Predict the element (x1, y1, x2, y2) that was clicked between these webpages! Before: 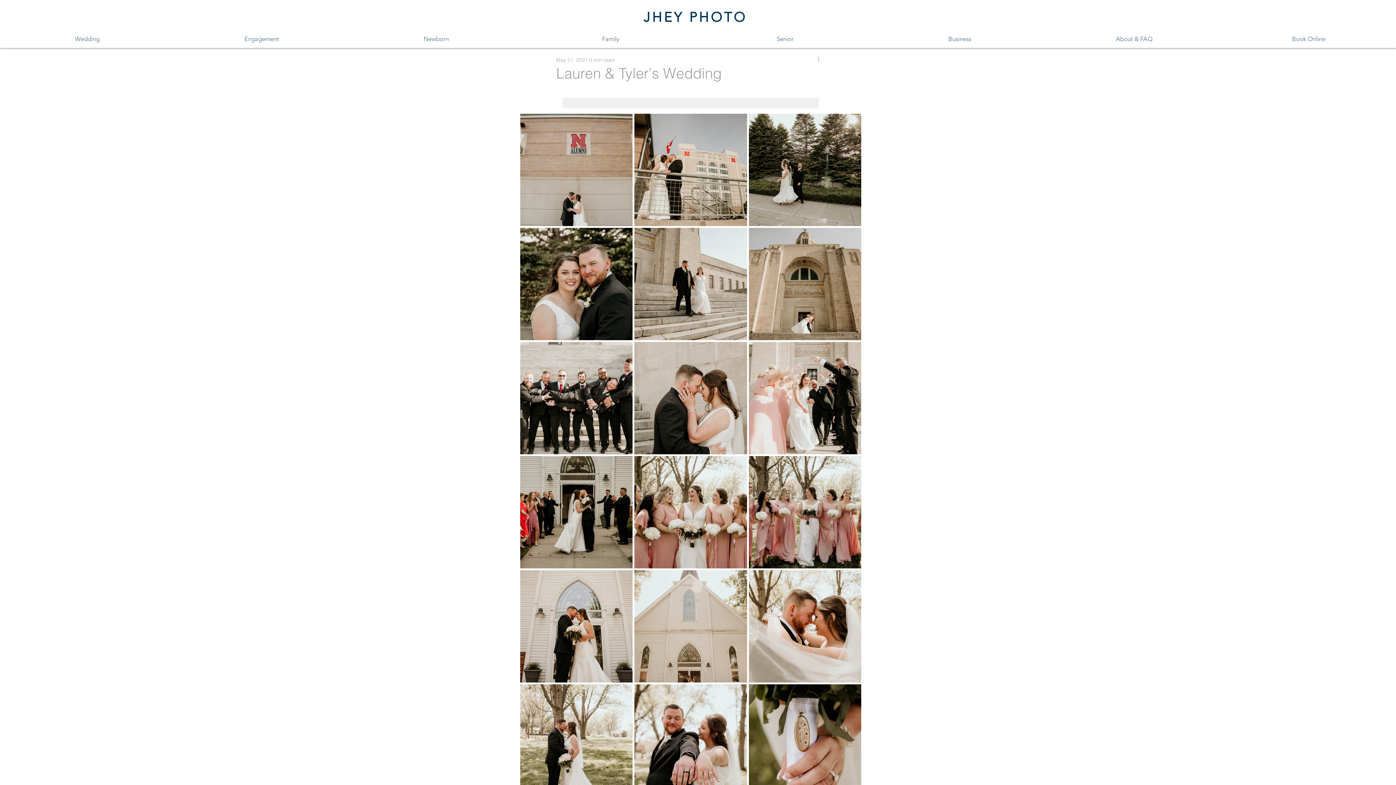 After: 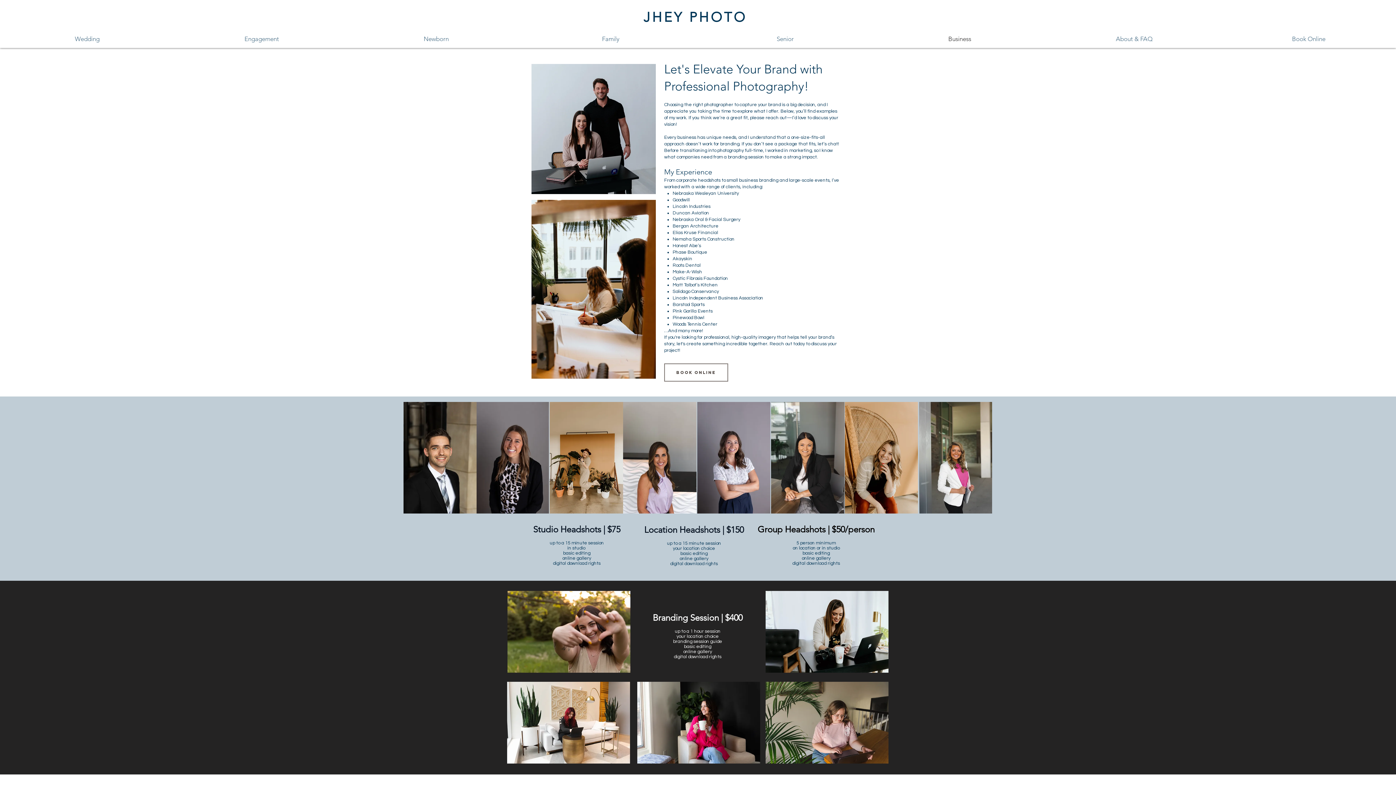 Action: label: Business bbox: (872, 29, 1047, 48)